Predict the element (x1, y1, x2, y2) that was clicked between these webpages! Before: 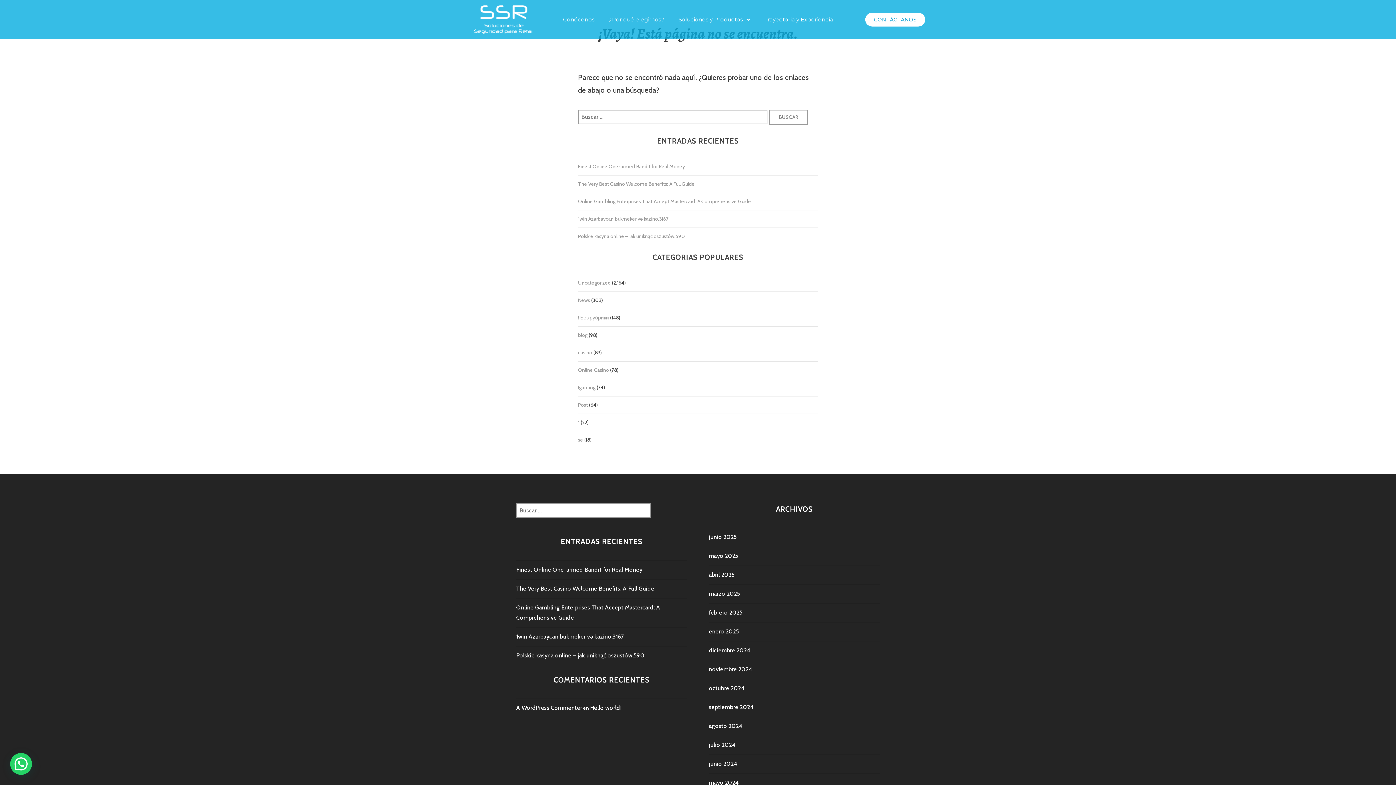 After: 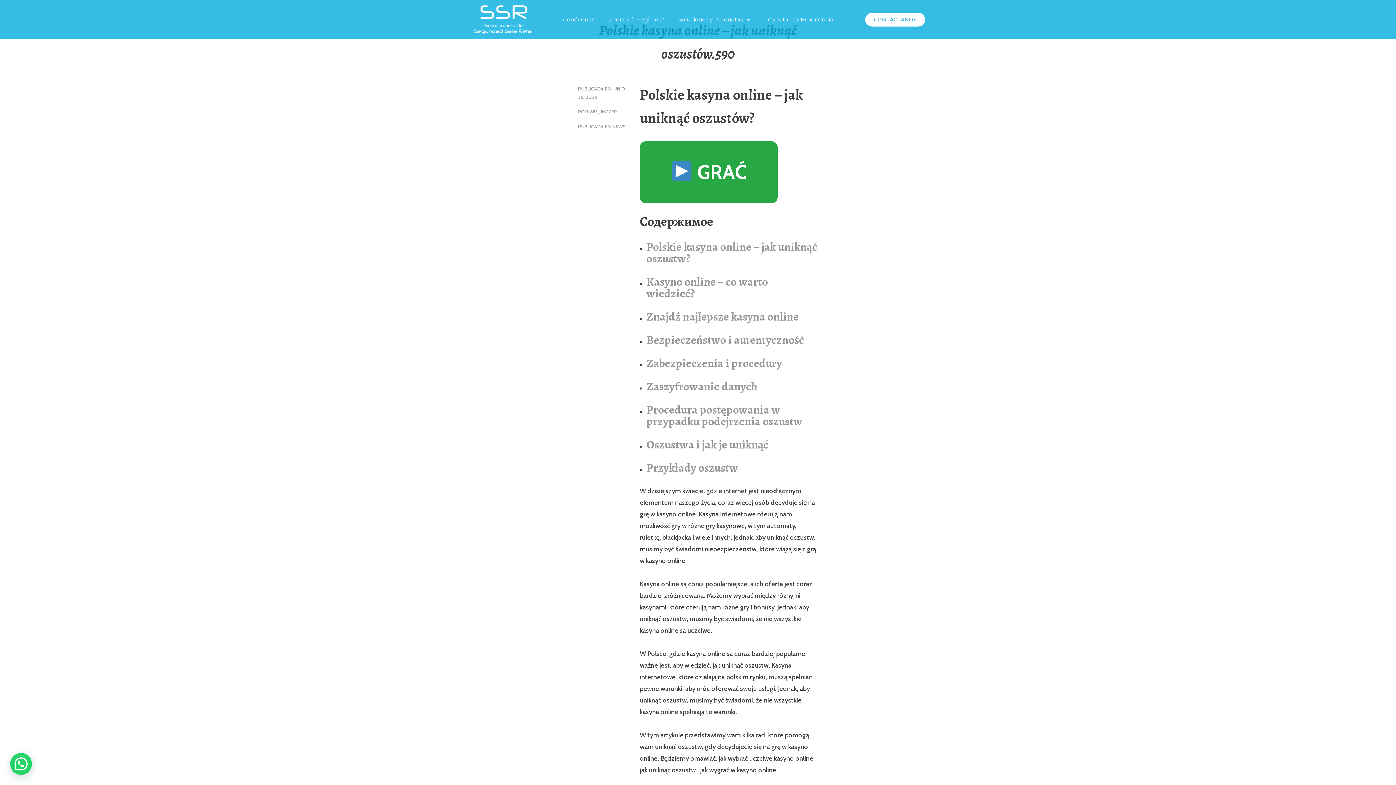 Action: label: Polskie kasyna online – jak uniknąć oszustów.590 bbox: (516, 652, 644, 659)